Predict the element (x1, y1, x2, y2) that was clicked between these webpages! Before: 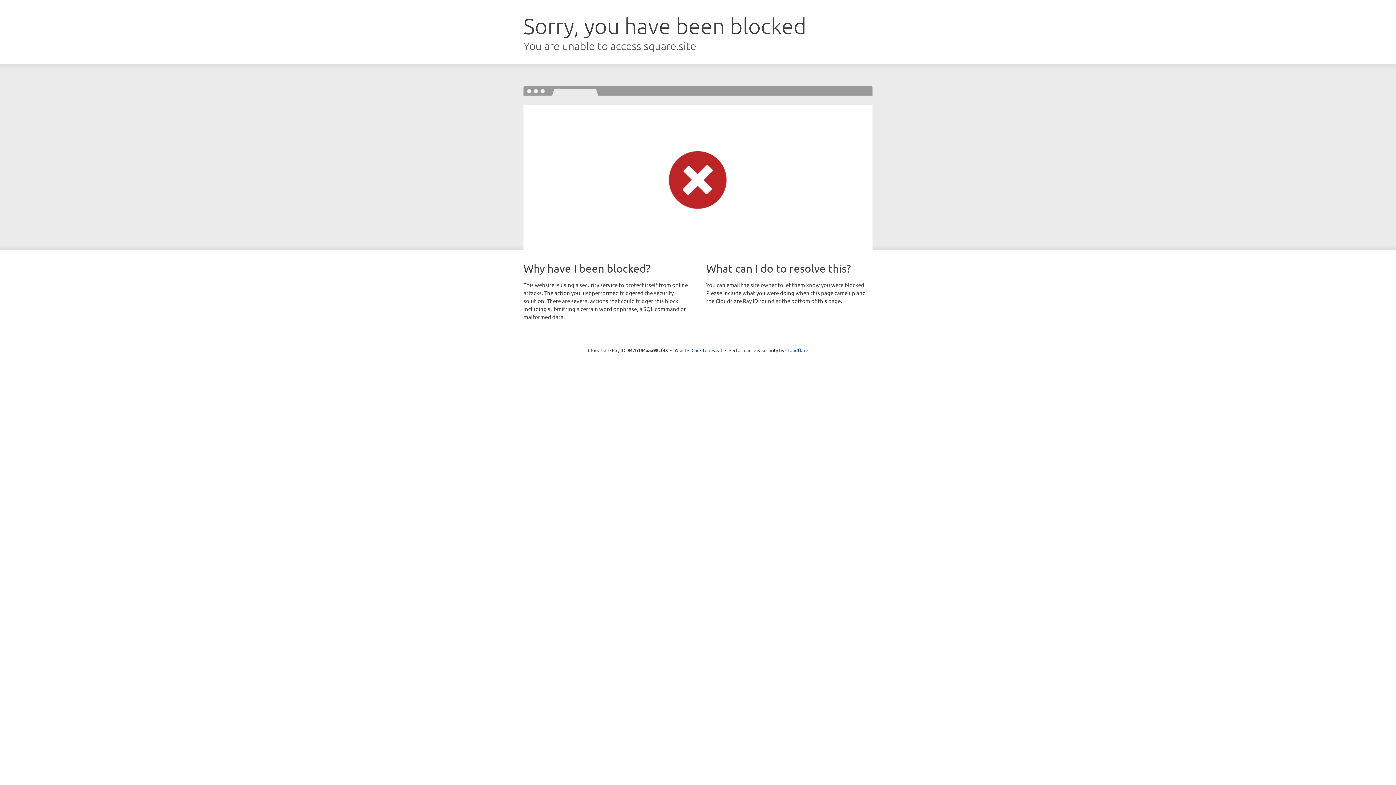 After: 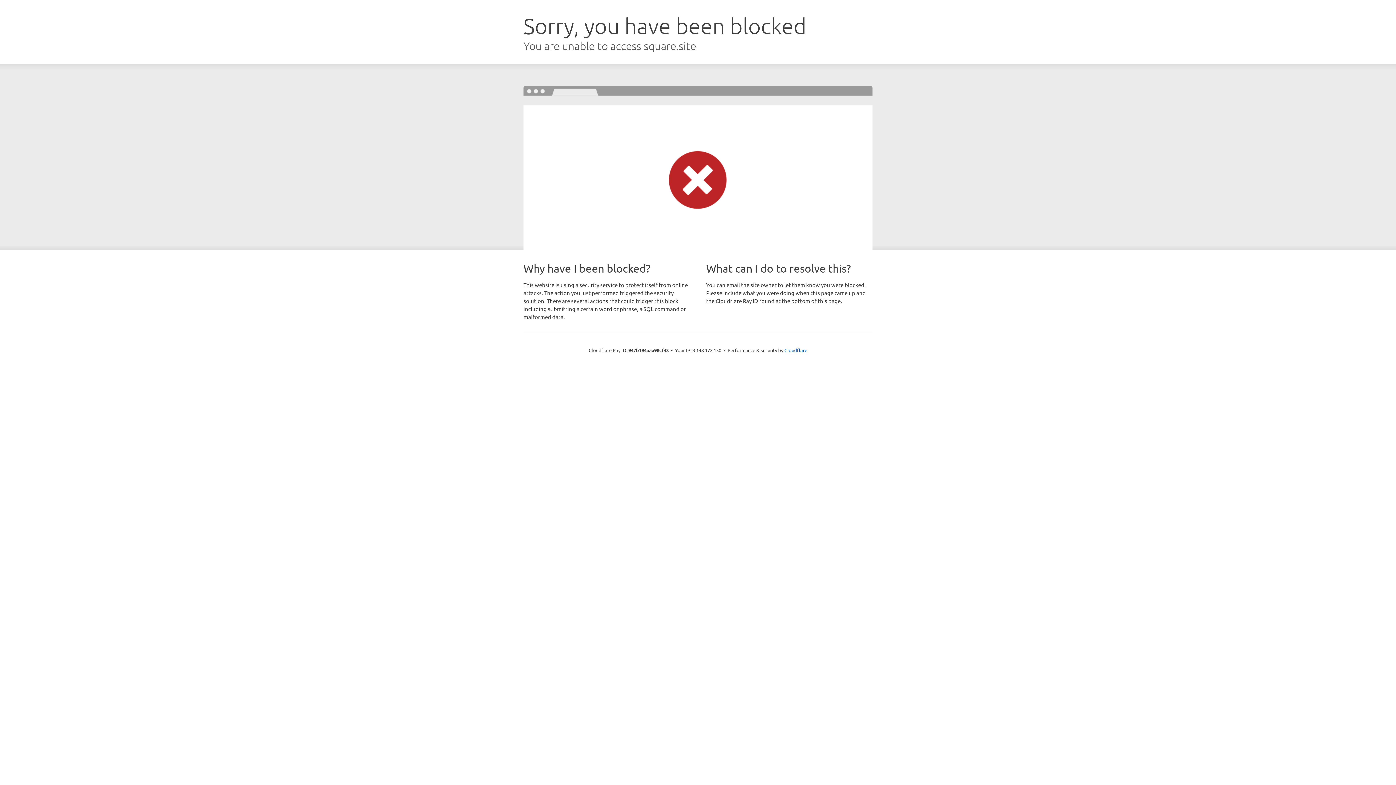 Action: label: Click to reveal bbox: (691, 346, 722, 353)